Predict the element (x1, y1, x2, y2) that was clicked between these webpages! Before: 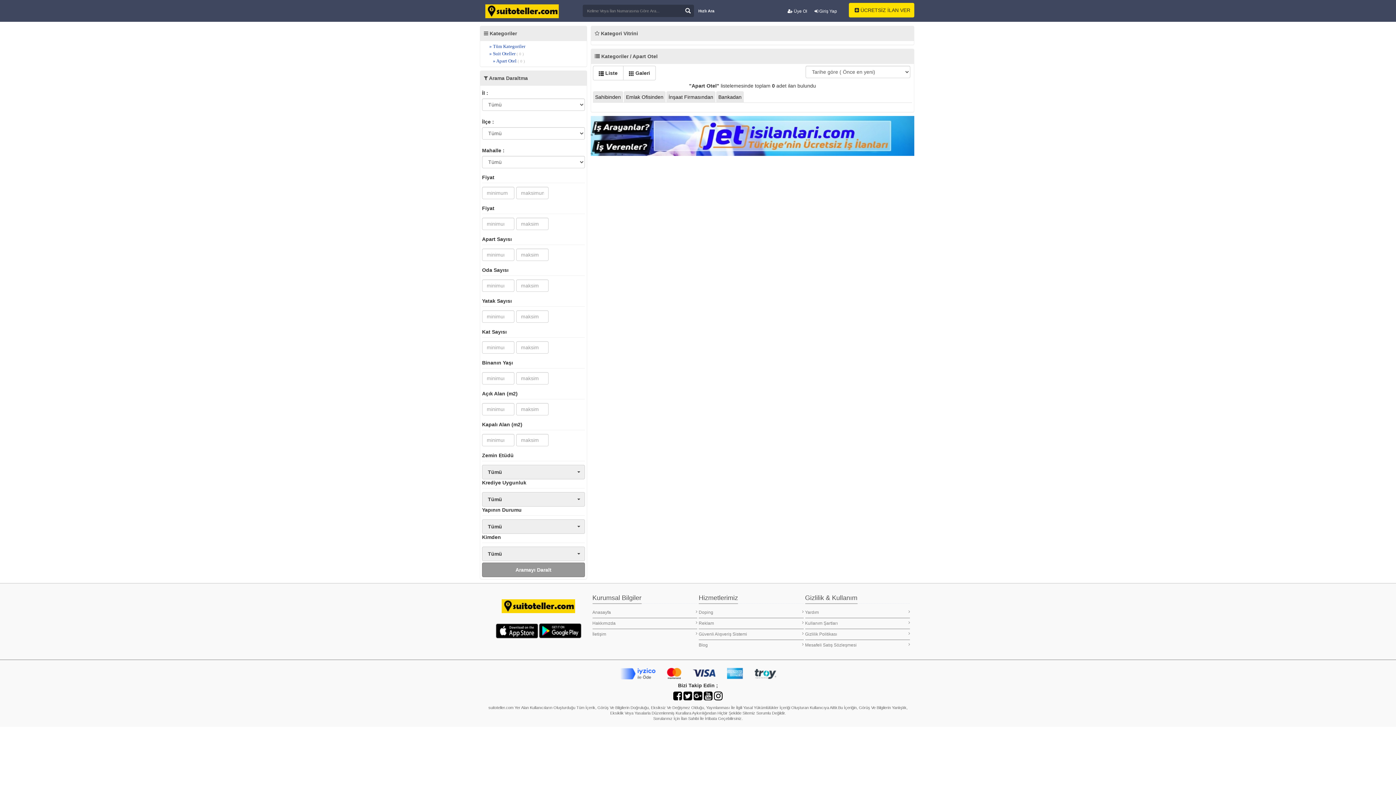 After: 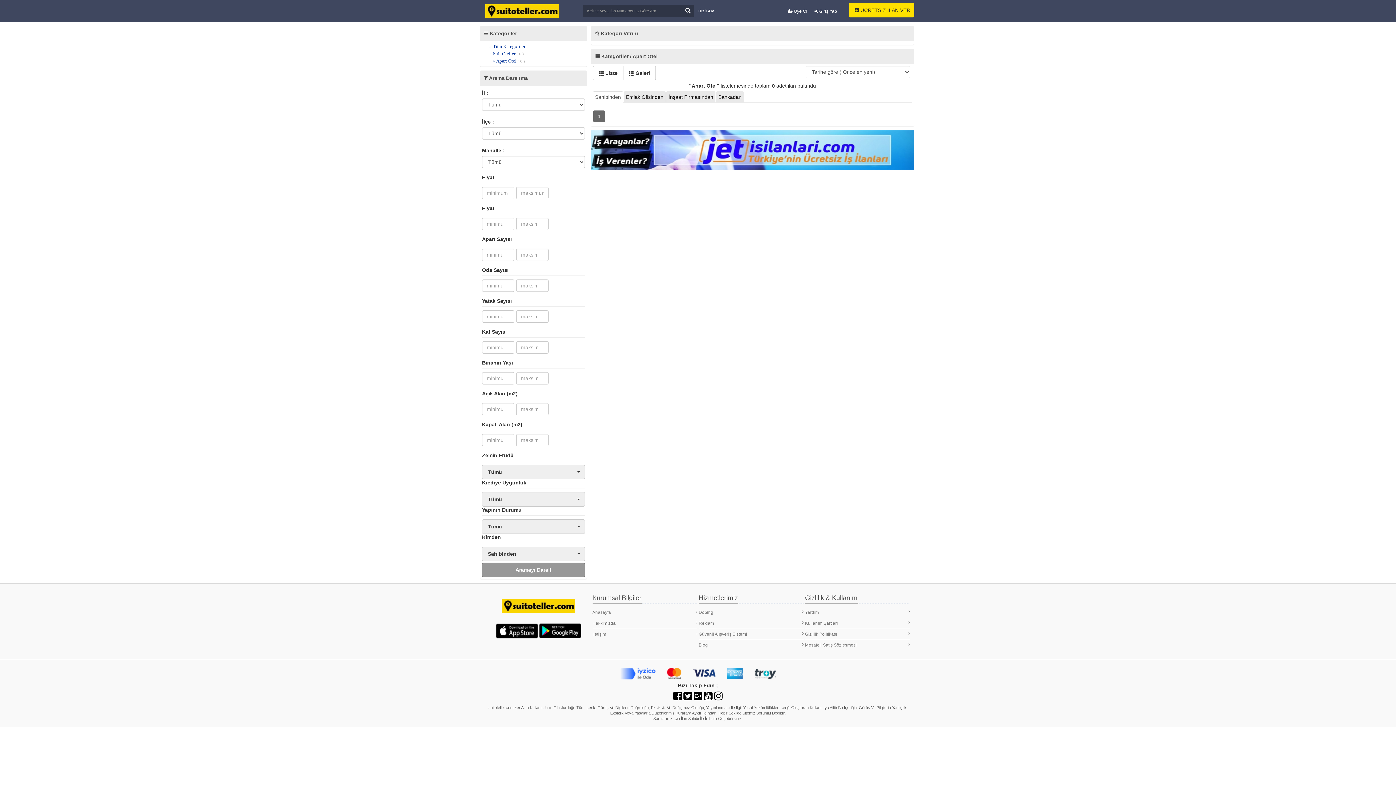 Action: label: Sahibinden bbox: (593, 91, 623, 102)